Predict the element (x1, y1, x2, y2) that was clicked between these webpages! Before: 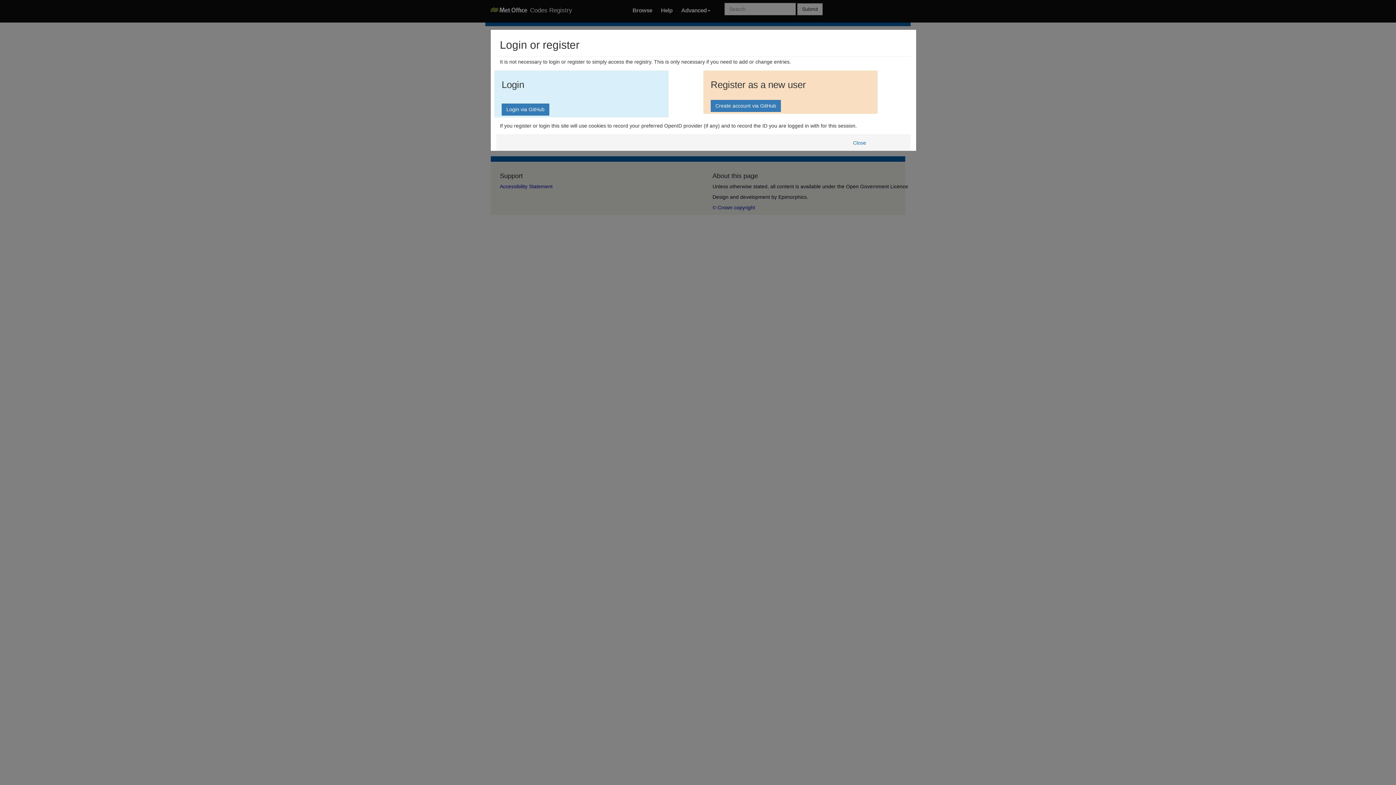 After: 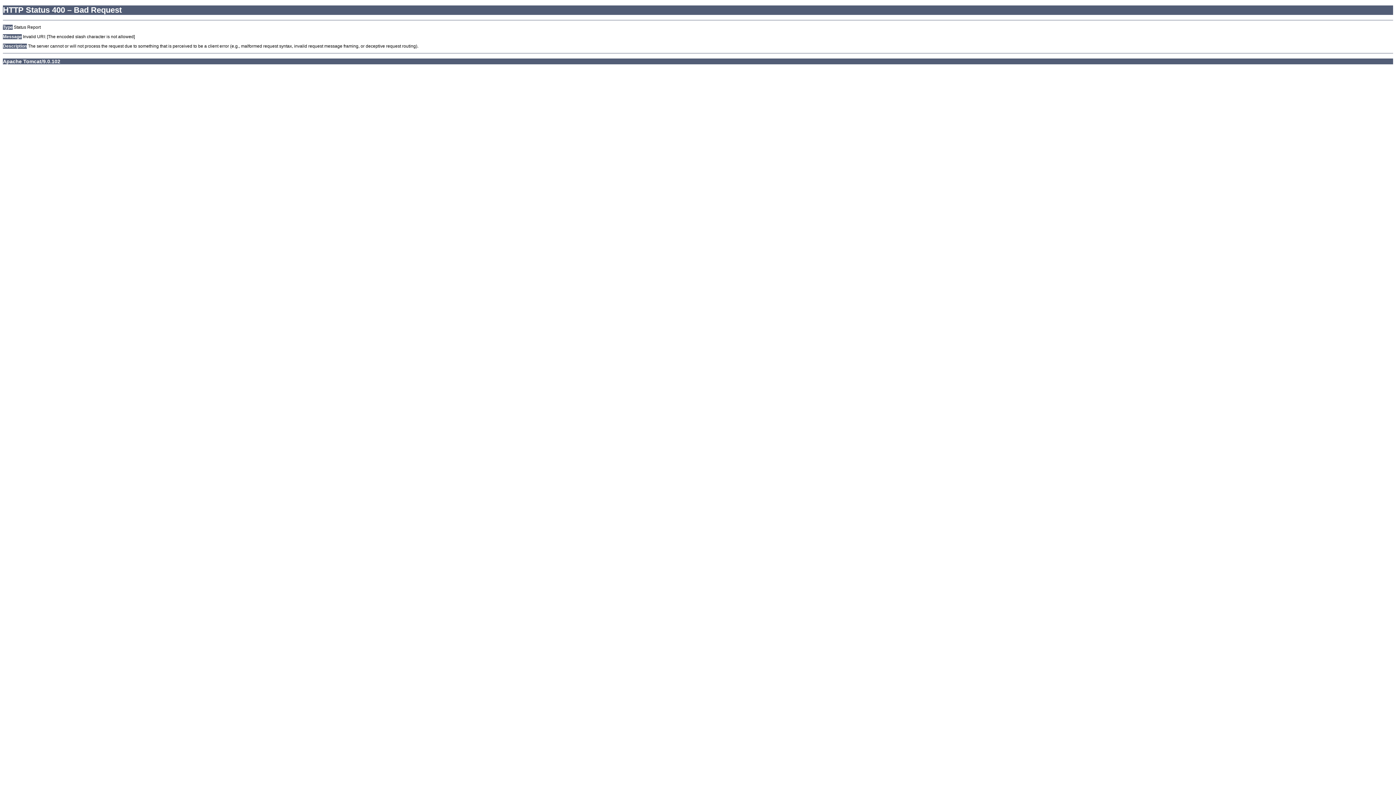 Action: label: Close bbox: (848, 136, 871, 148)